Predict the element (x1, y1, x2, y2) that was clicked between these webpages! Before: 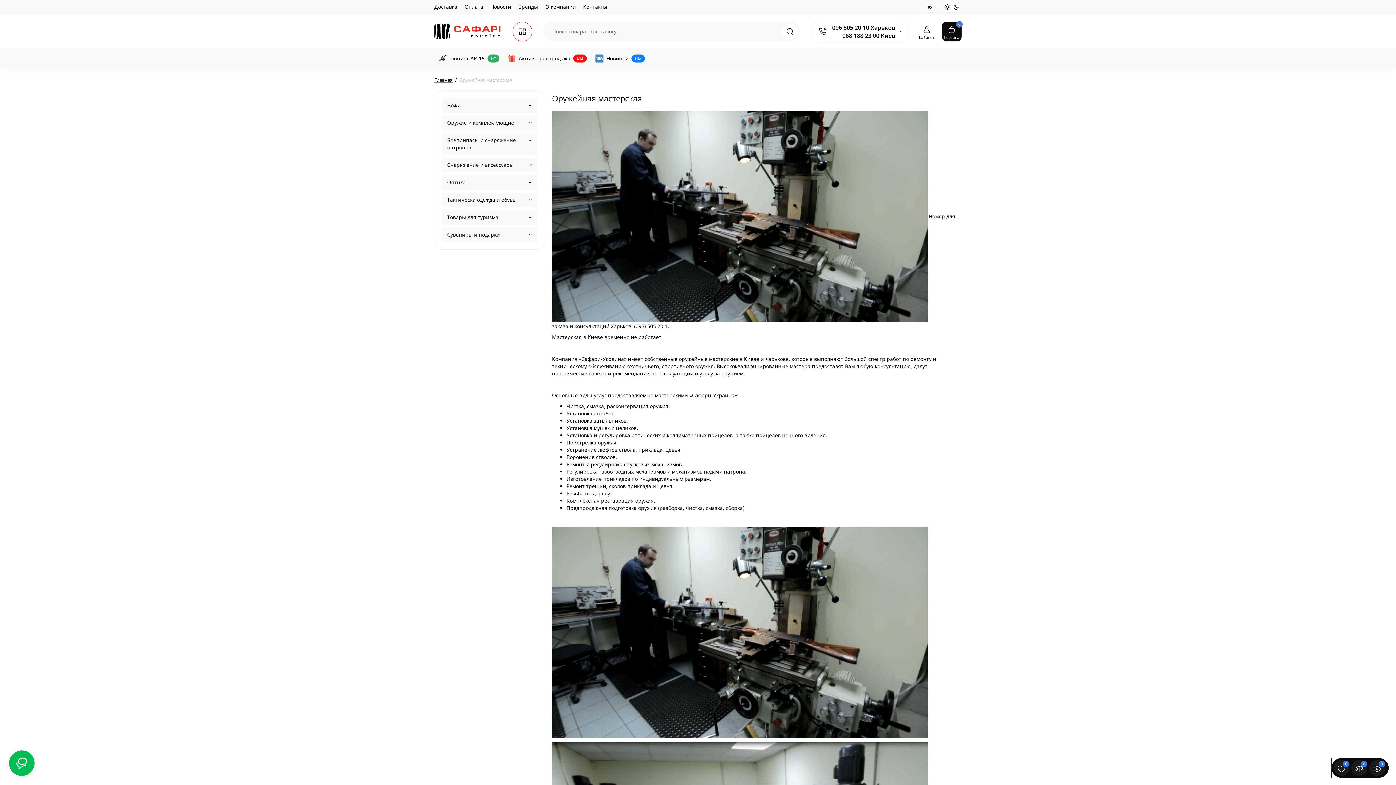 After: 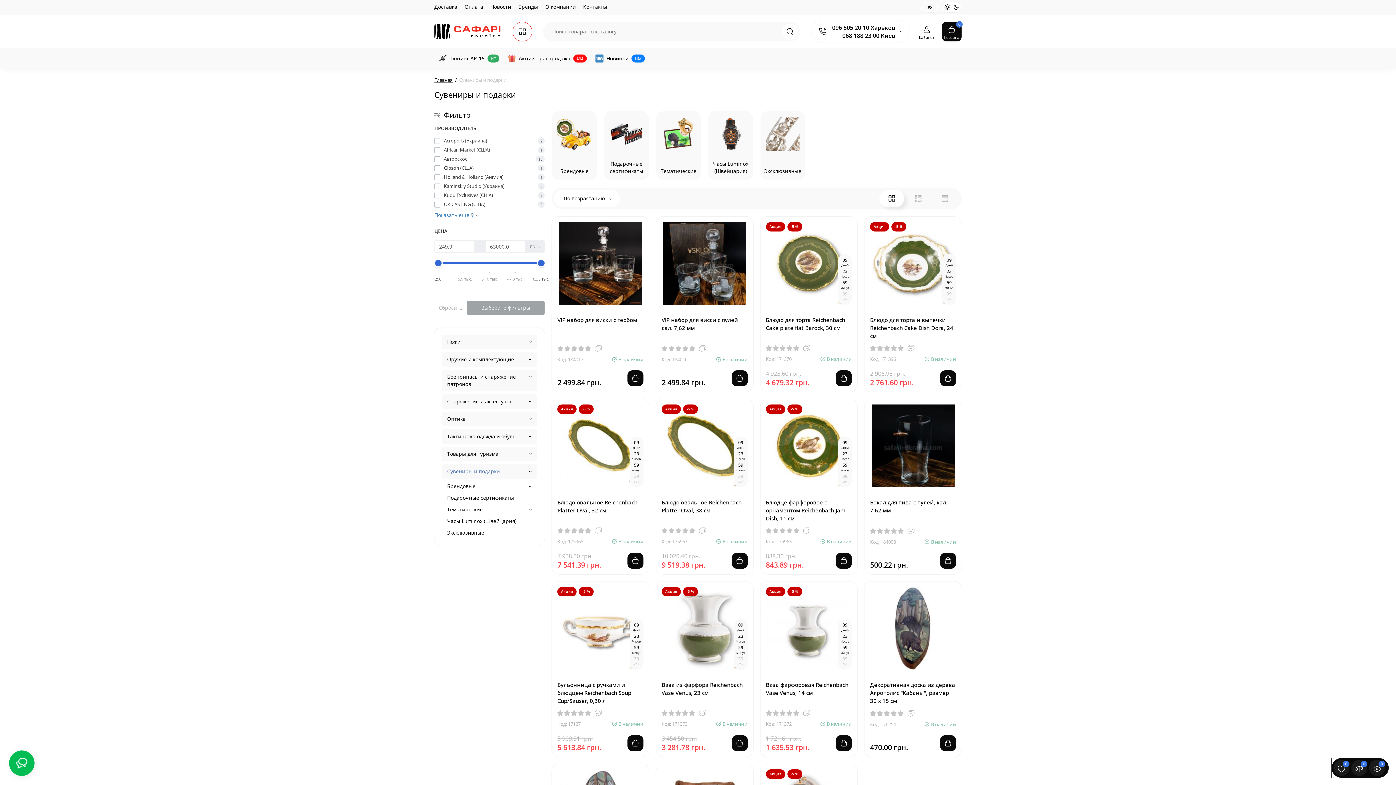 Action: label: Сувениры и подарки bbox: (447, 231, 500, 238)